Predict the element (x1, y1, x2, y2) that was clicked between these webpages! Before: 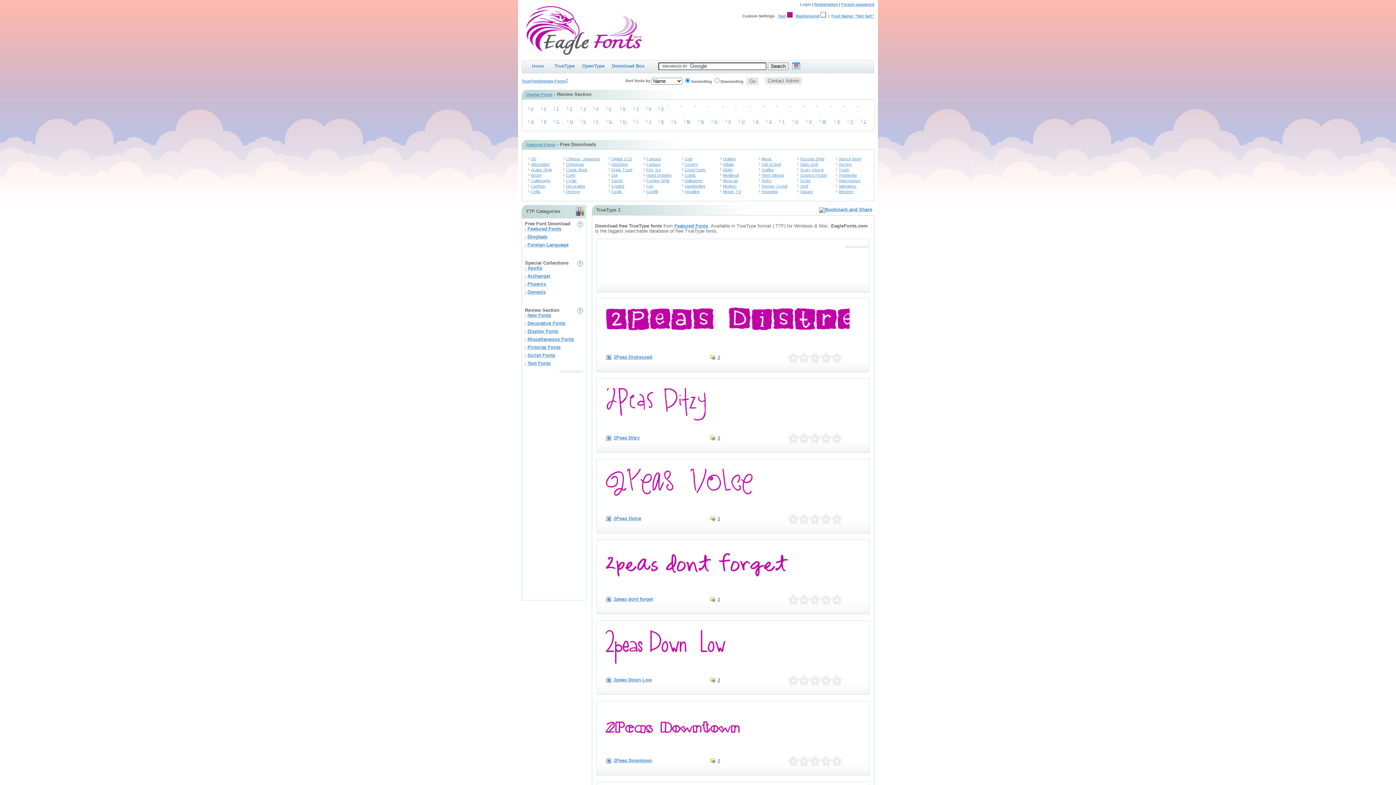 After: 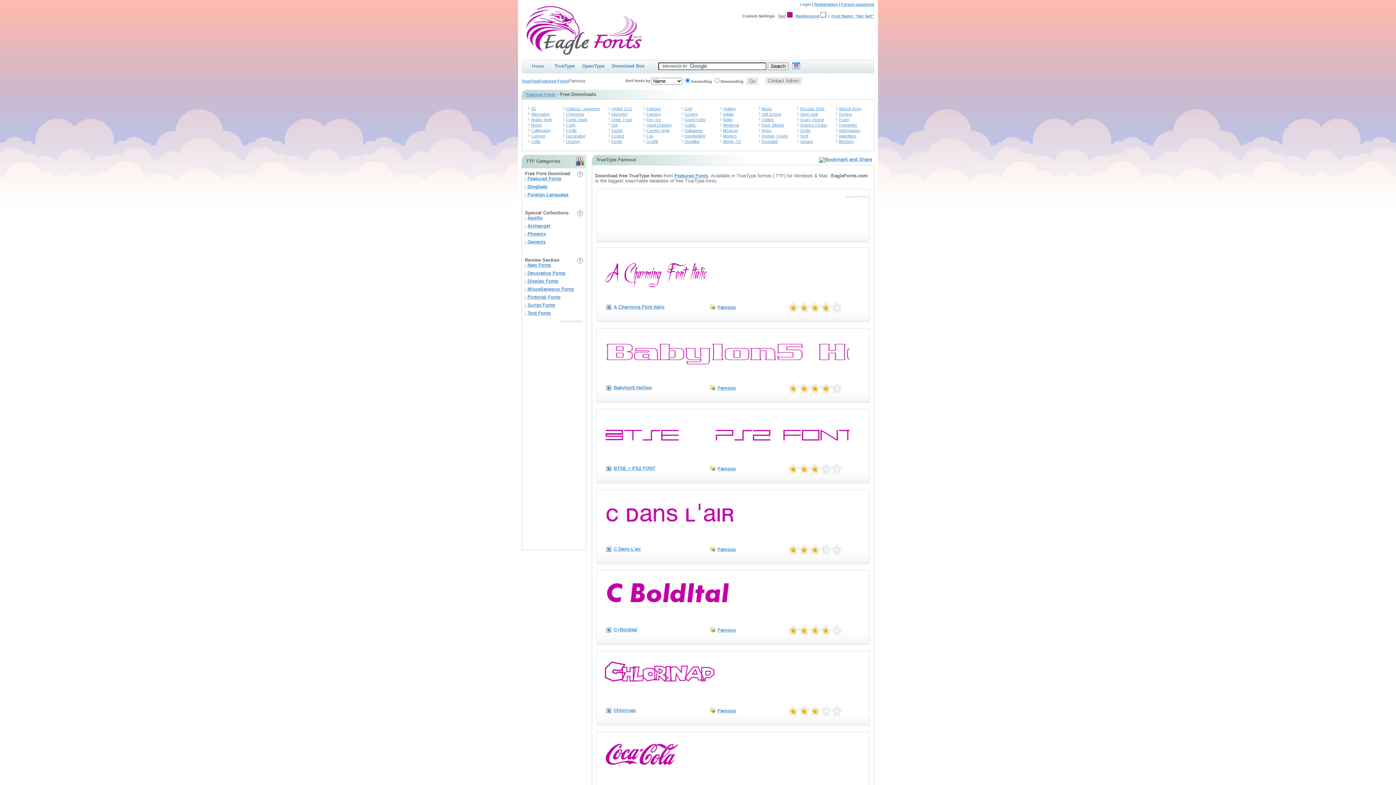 Action: bbox: (644, 156, 661, 161) label: Famous